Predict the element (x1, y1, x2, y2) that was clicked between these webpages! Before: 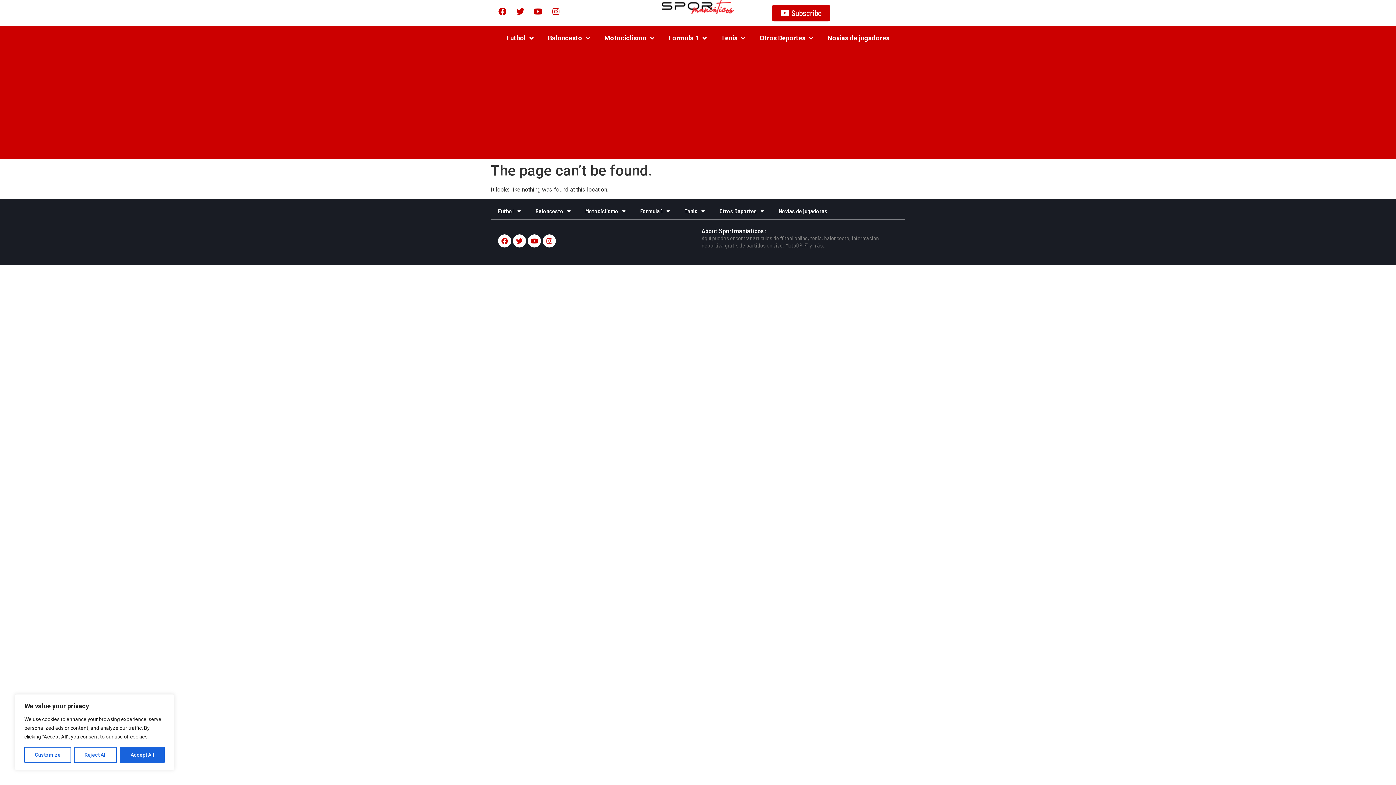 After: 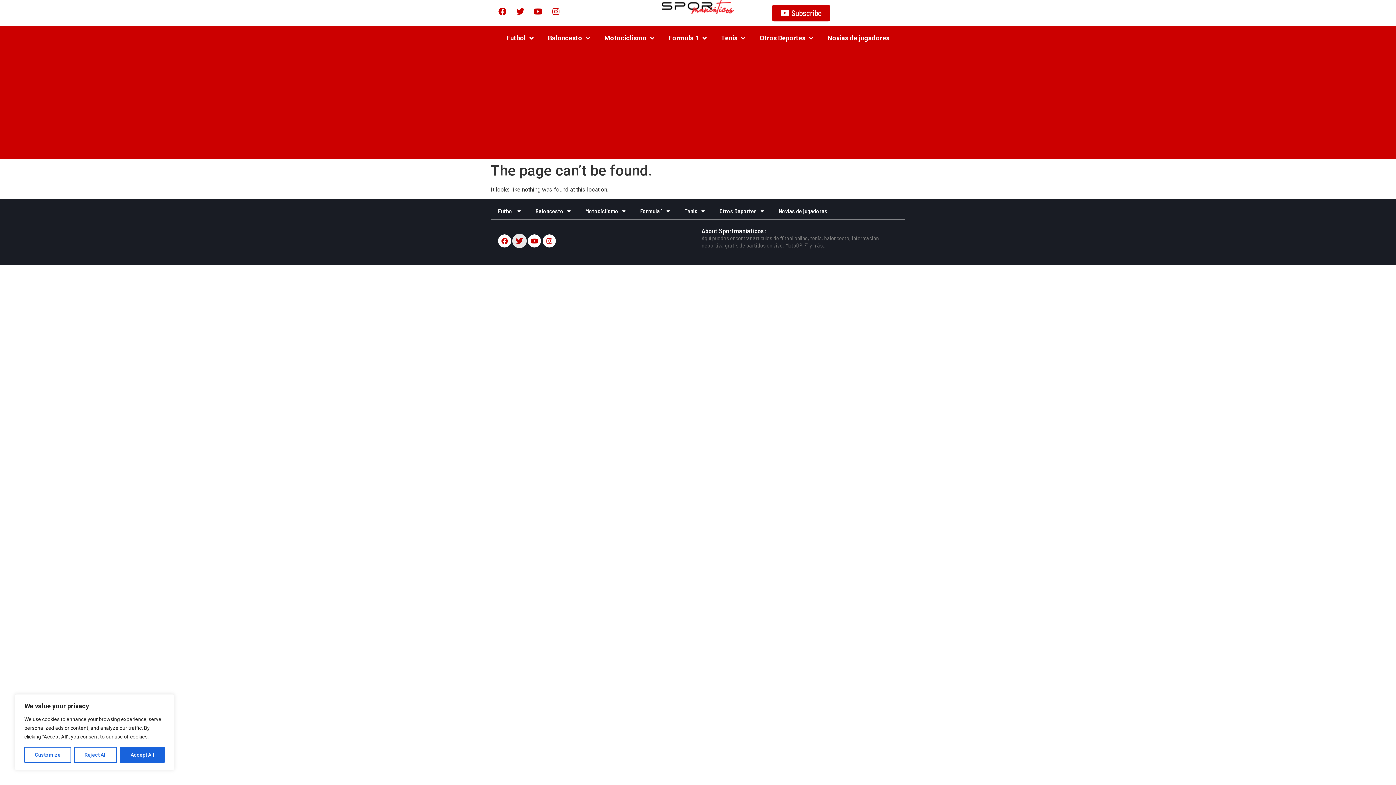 Action: bbox: (513, 234, 526, 247) label: Twitter